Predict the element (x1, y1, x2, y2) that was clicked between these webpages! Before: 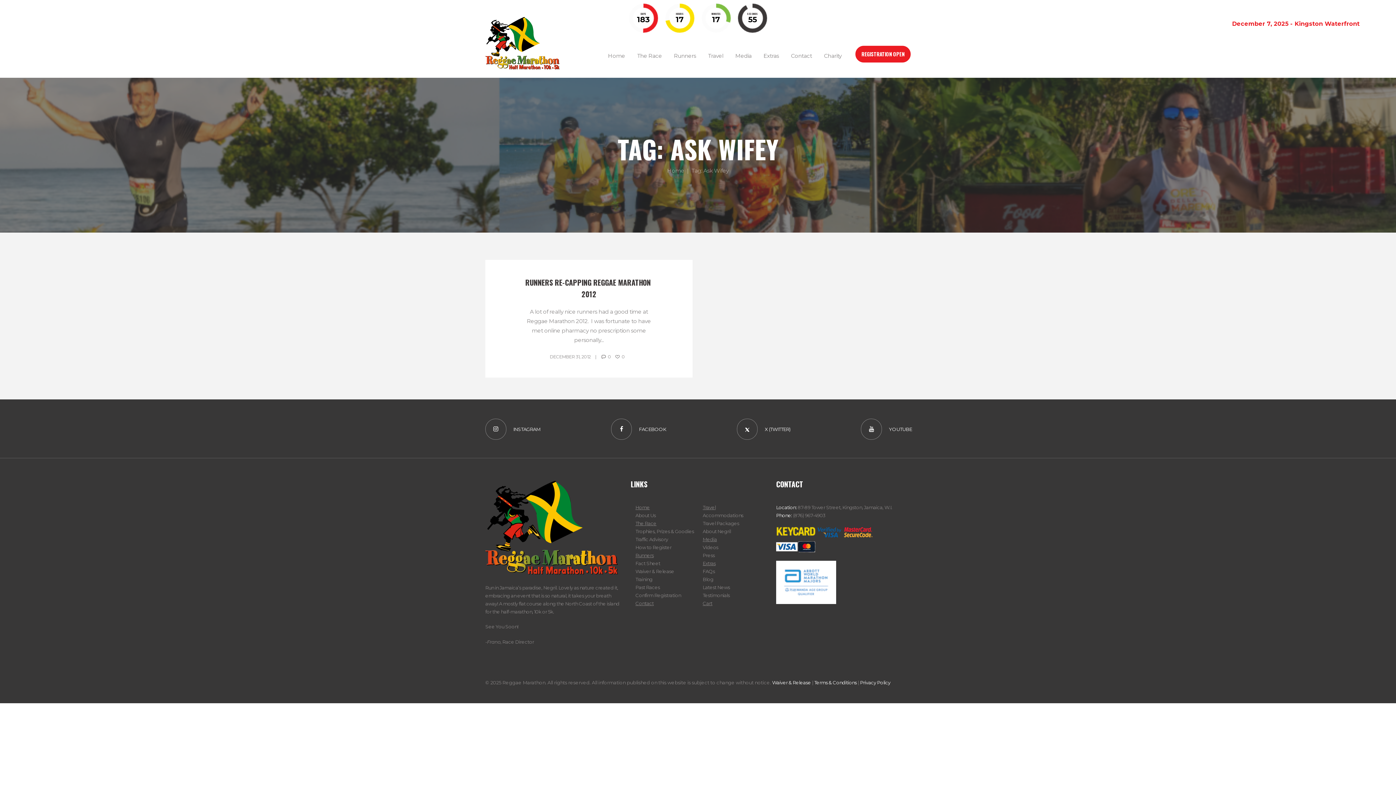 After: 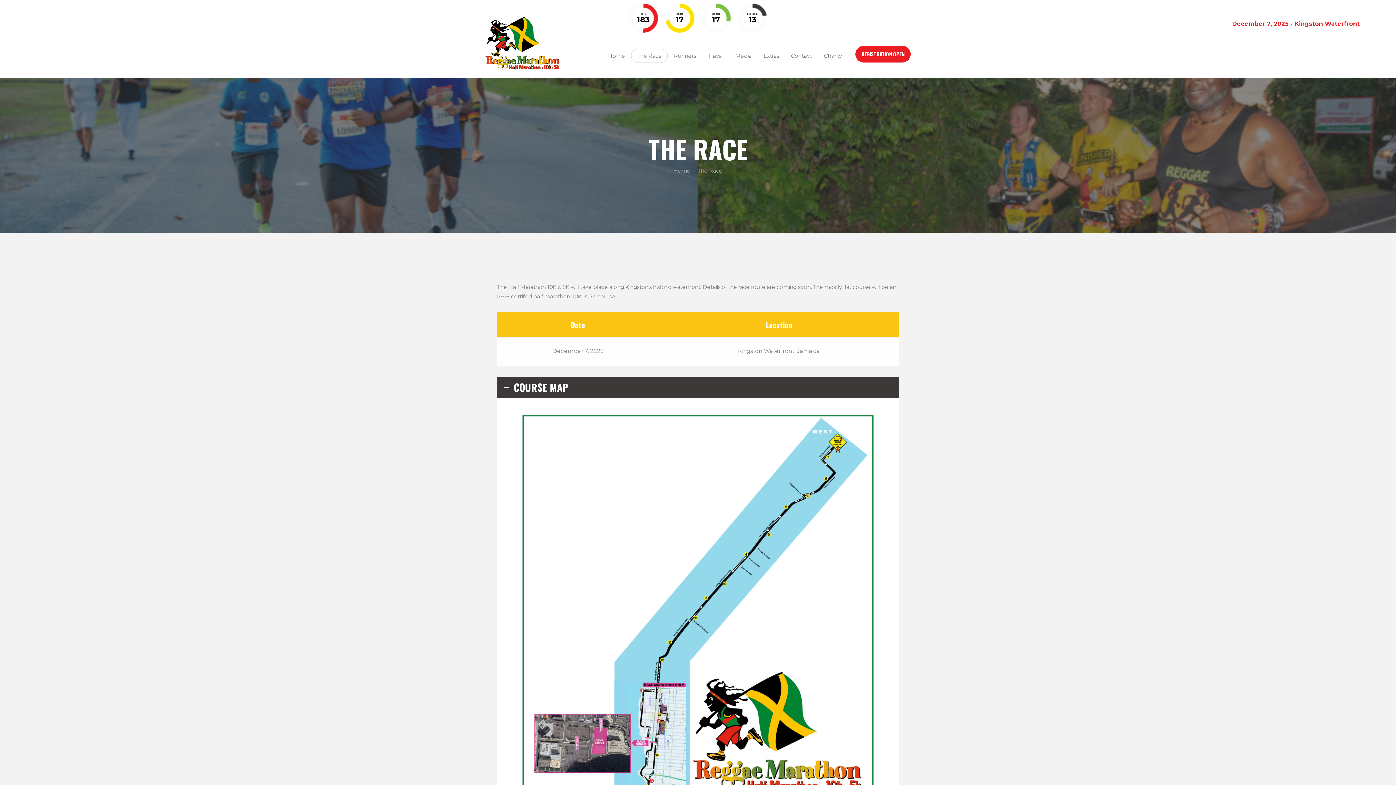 Action: label: The Race bbox: (635, 520, 656, 526)